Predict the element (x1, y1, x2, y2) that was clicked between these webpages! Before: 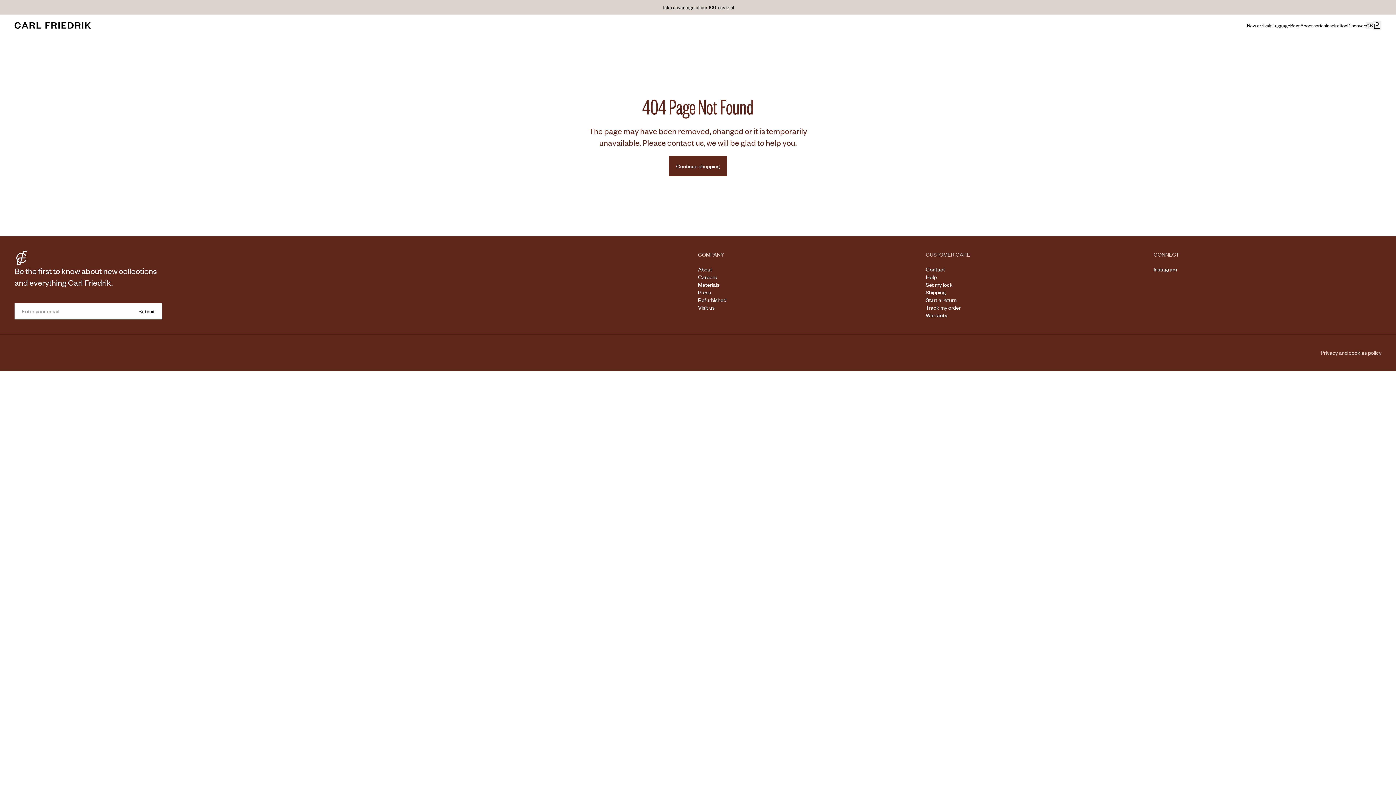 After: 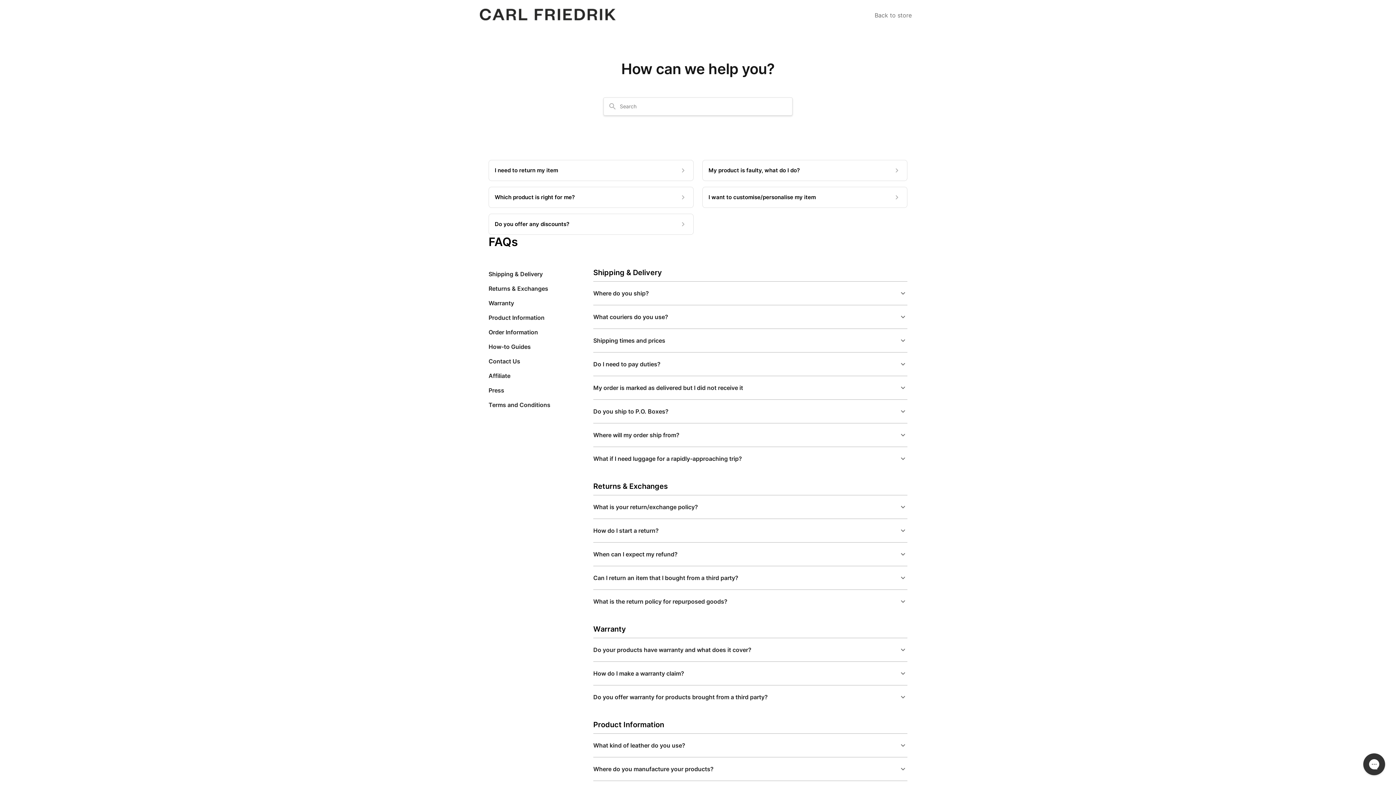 Action: label: Help bbox: (926, 273, 936, 280)